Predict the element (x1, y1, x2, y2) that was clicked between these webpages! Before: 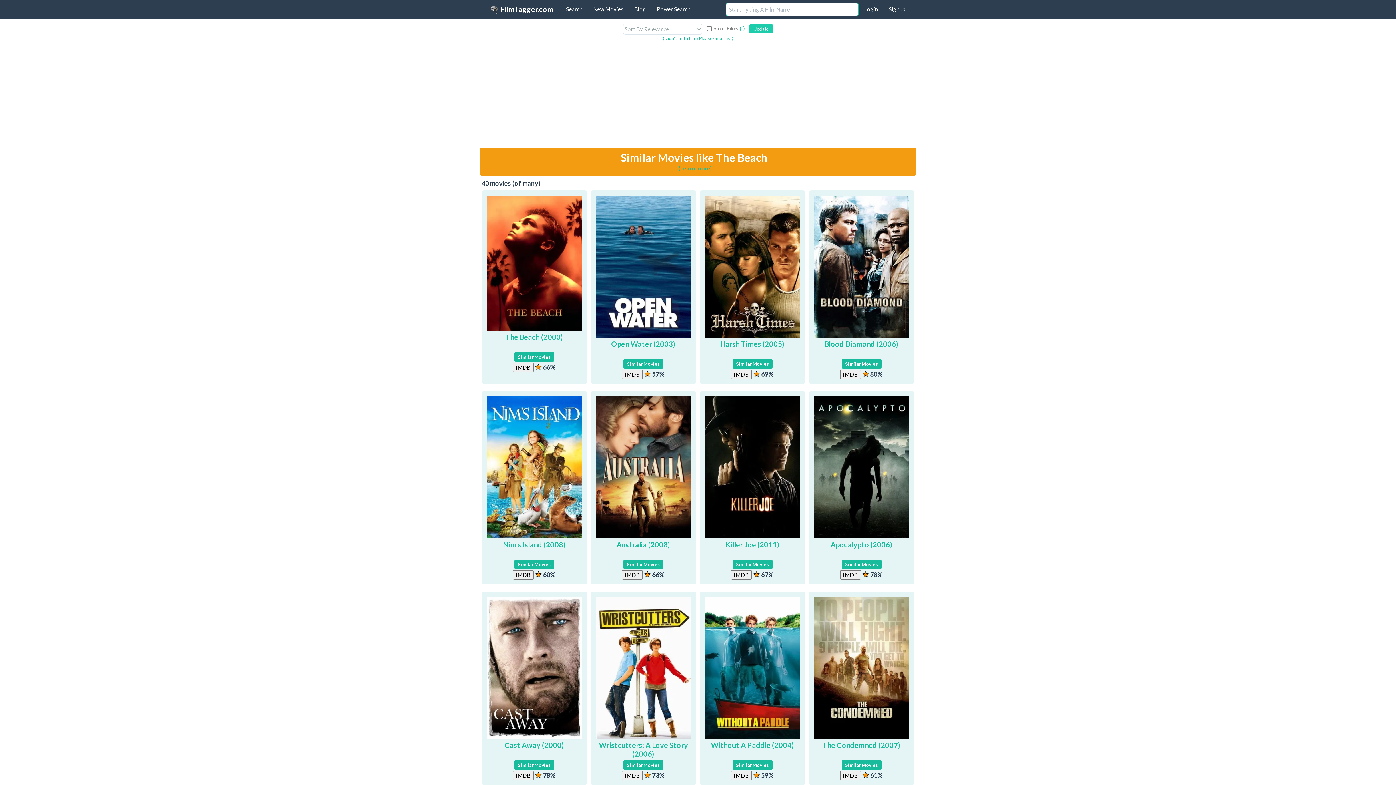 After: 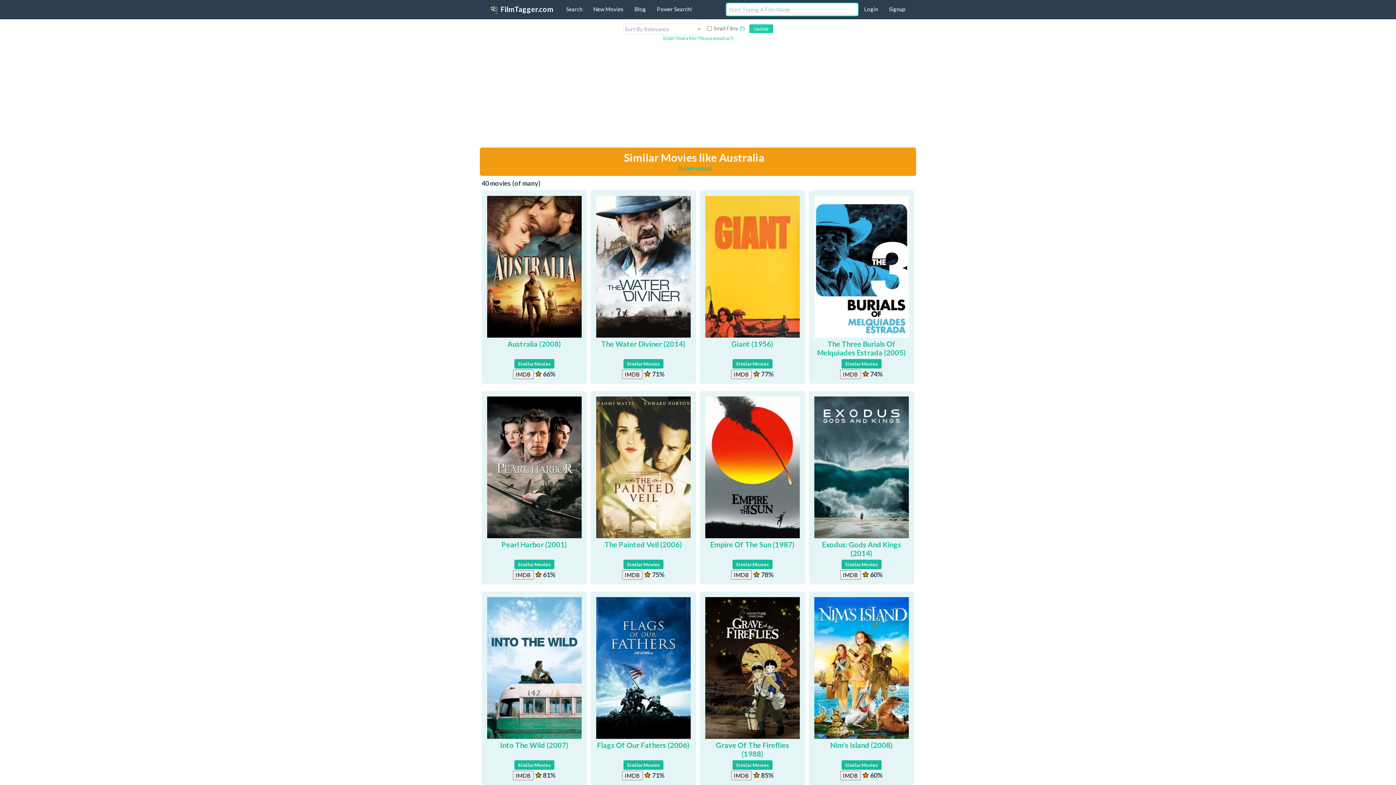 Action: bbox: (623, 560, 663, 568) label: Similar Movies